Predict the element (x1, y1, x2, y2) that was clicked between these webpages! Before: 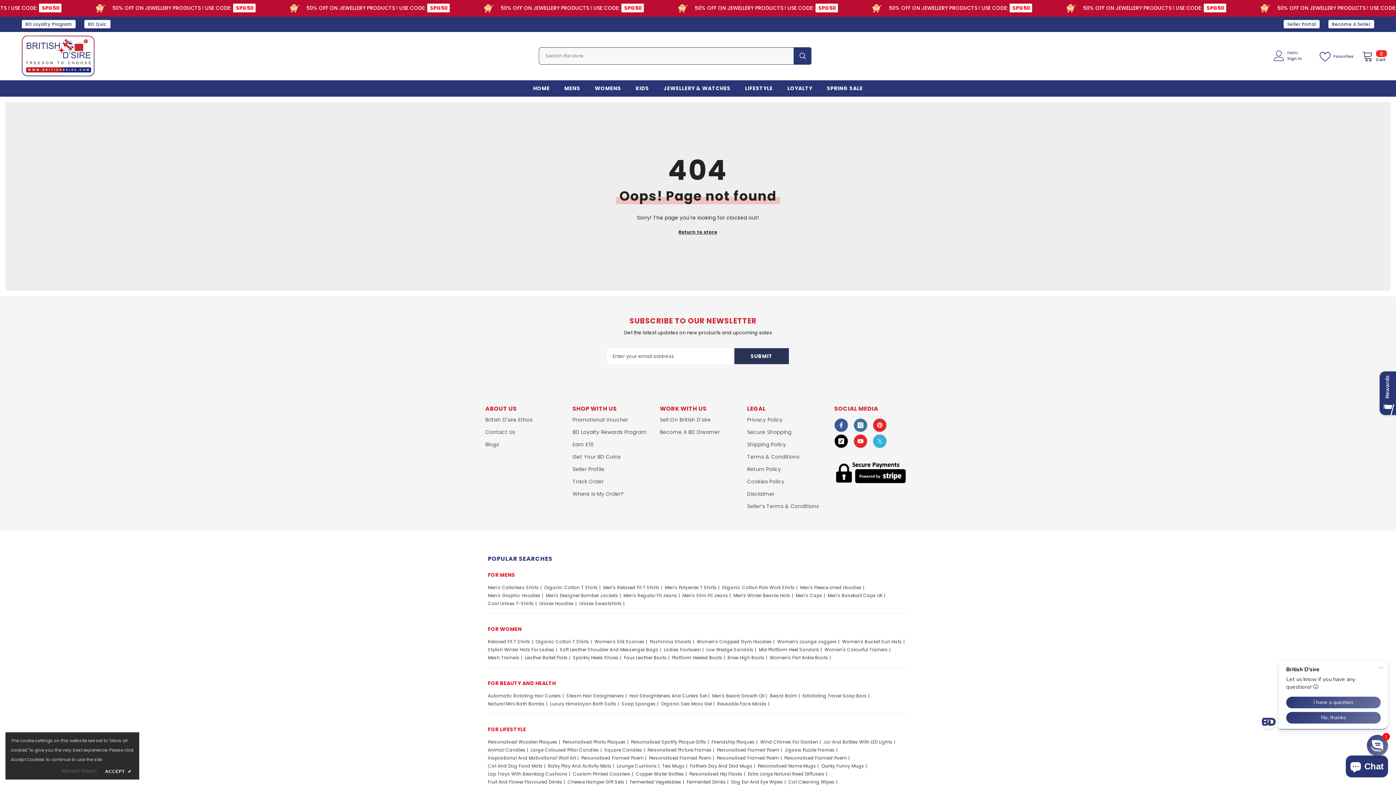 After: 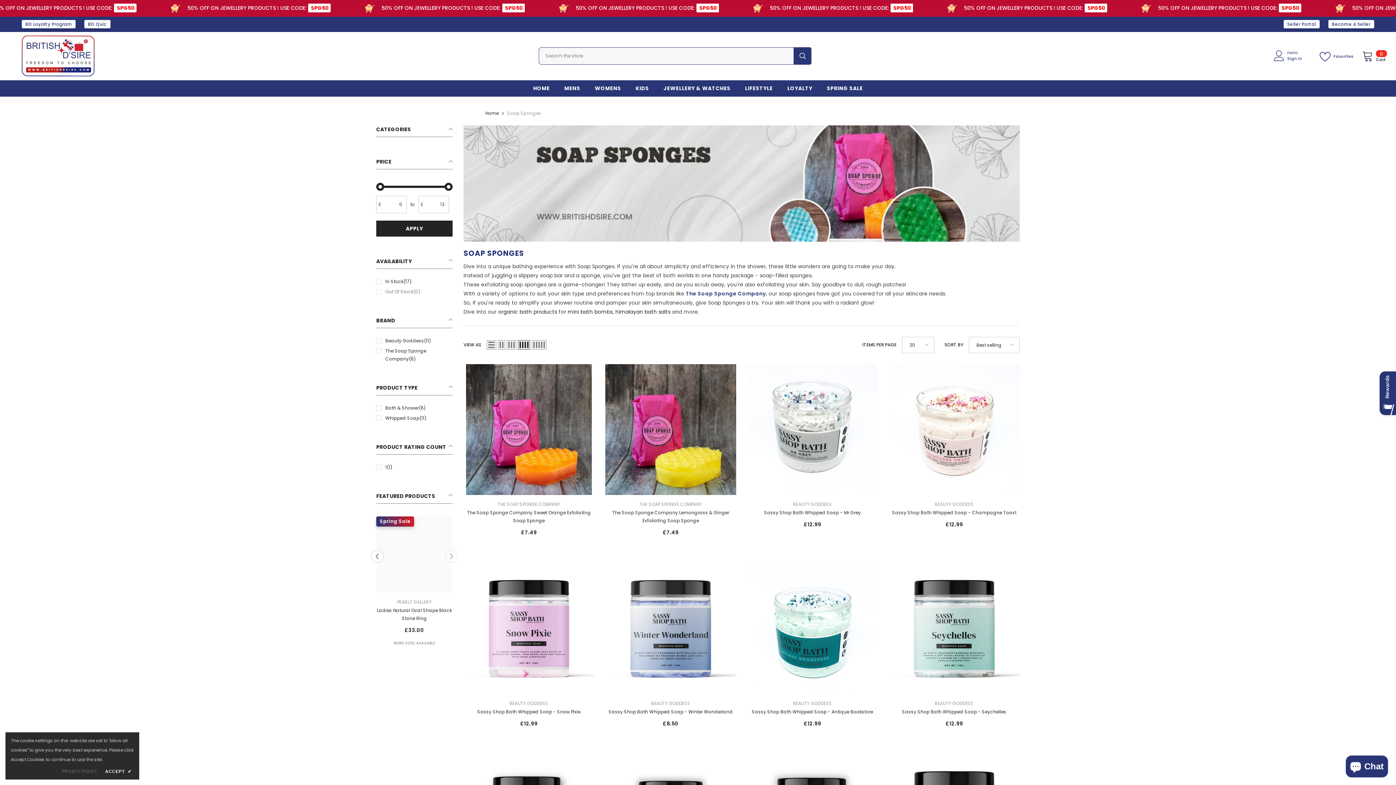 Action: bbox: (621, 700, 660, 708) label: Soap Sponges